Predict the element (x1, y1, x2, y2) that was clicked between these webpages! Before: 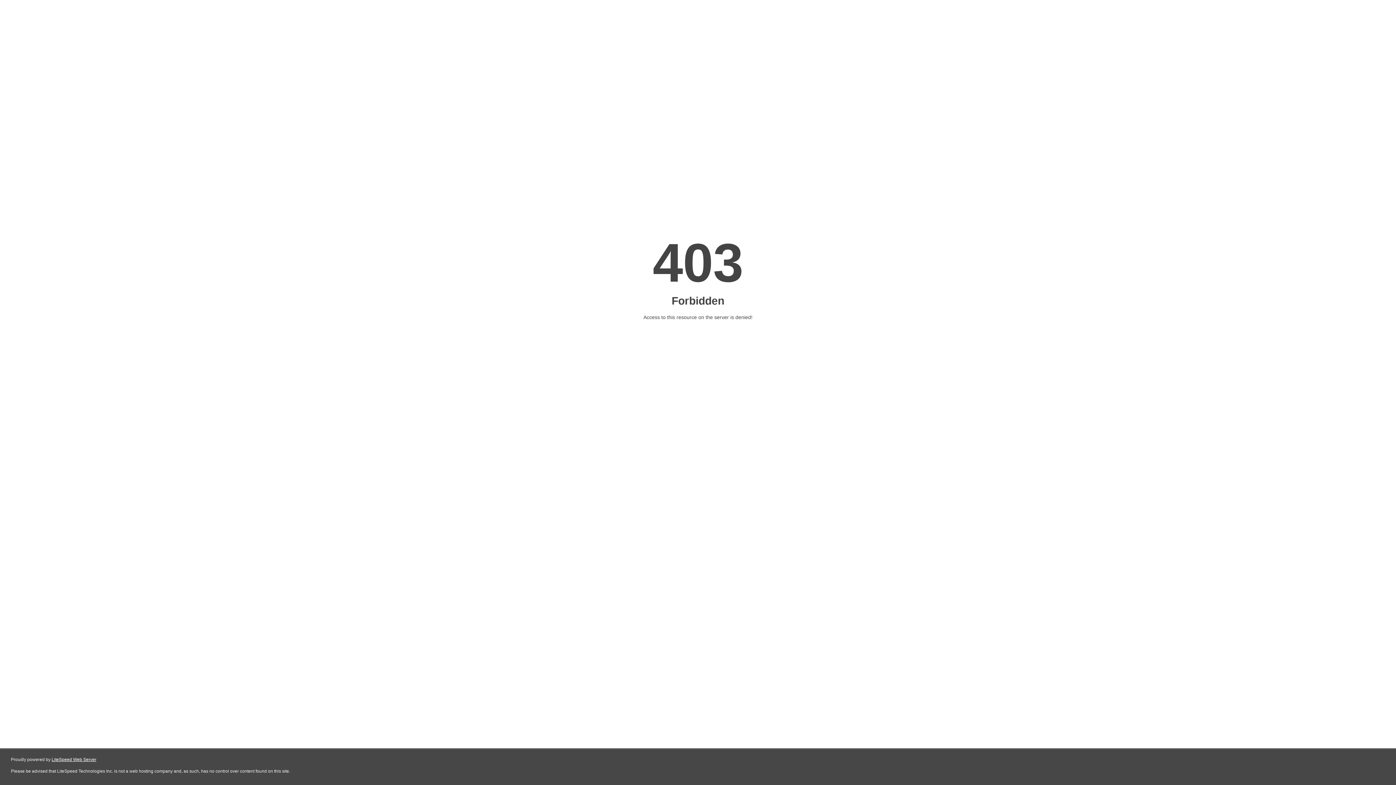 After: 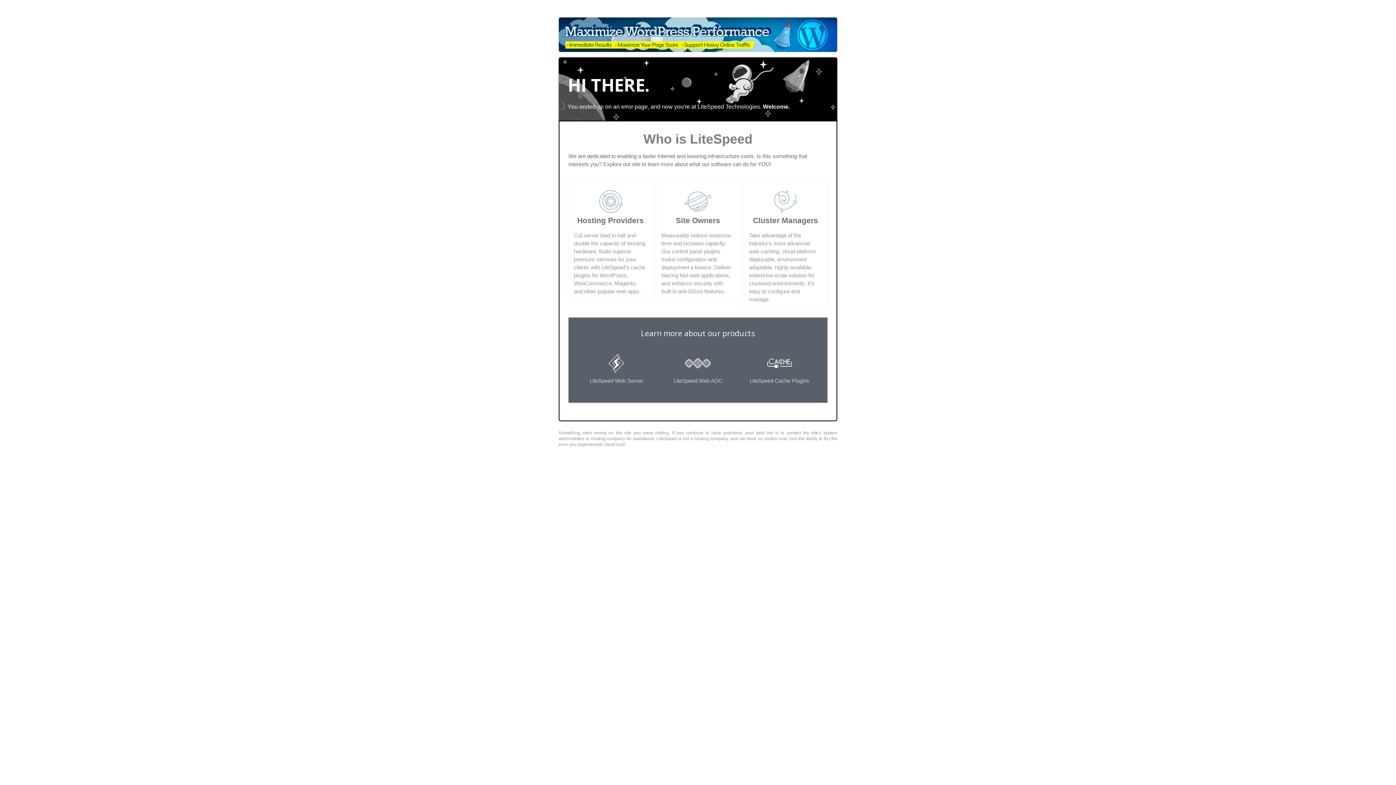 Action: bbox: (51, 757, 96, 762) label: LiteSpeed Web Server